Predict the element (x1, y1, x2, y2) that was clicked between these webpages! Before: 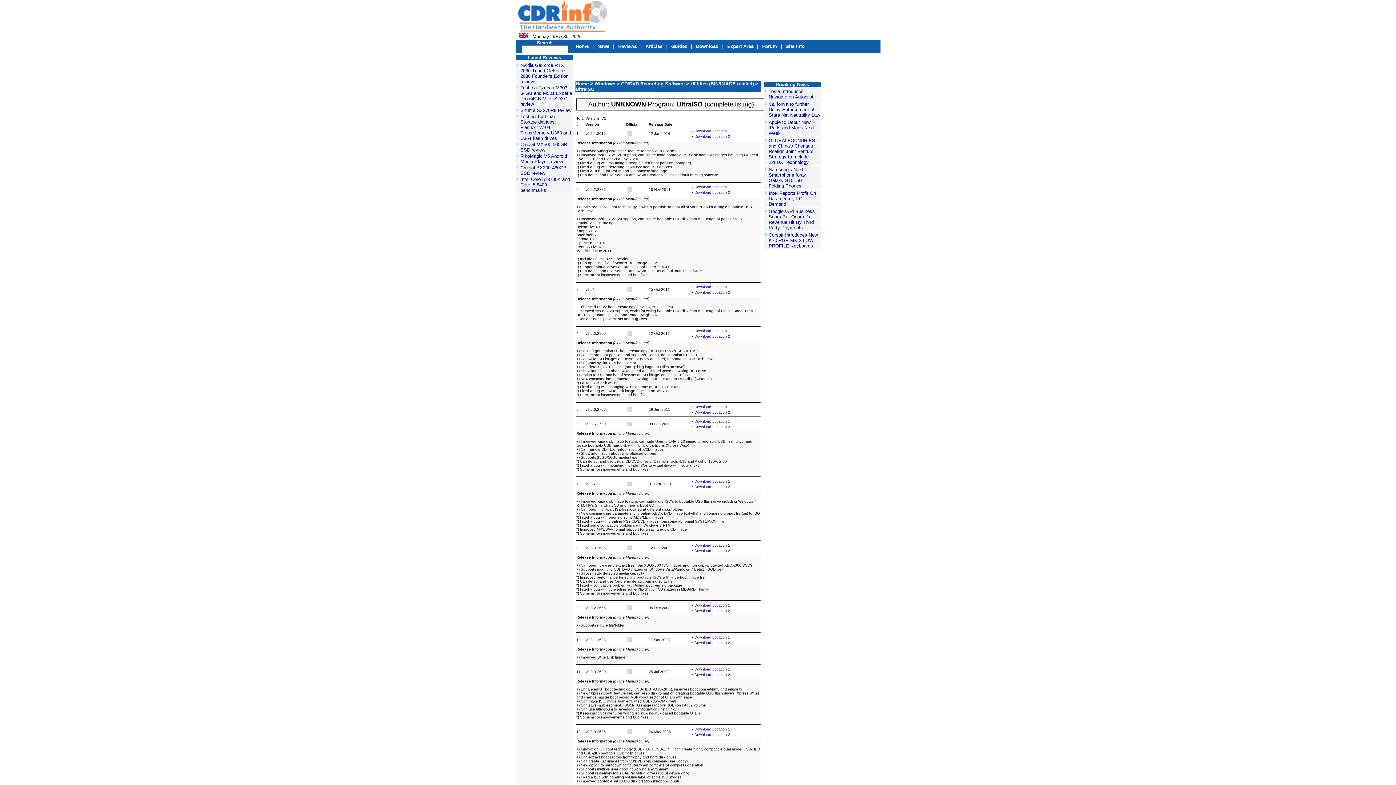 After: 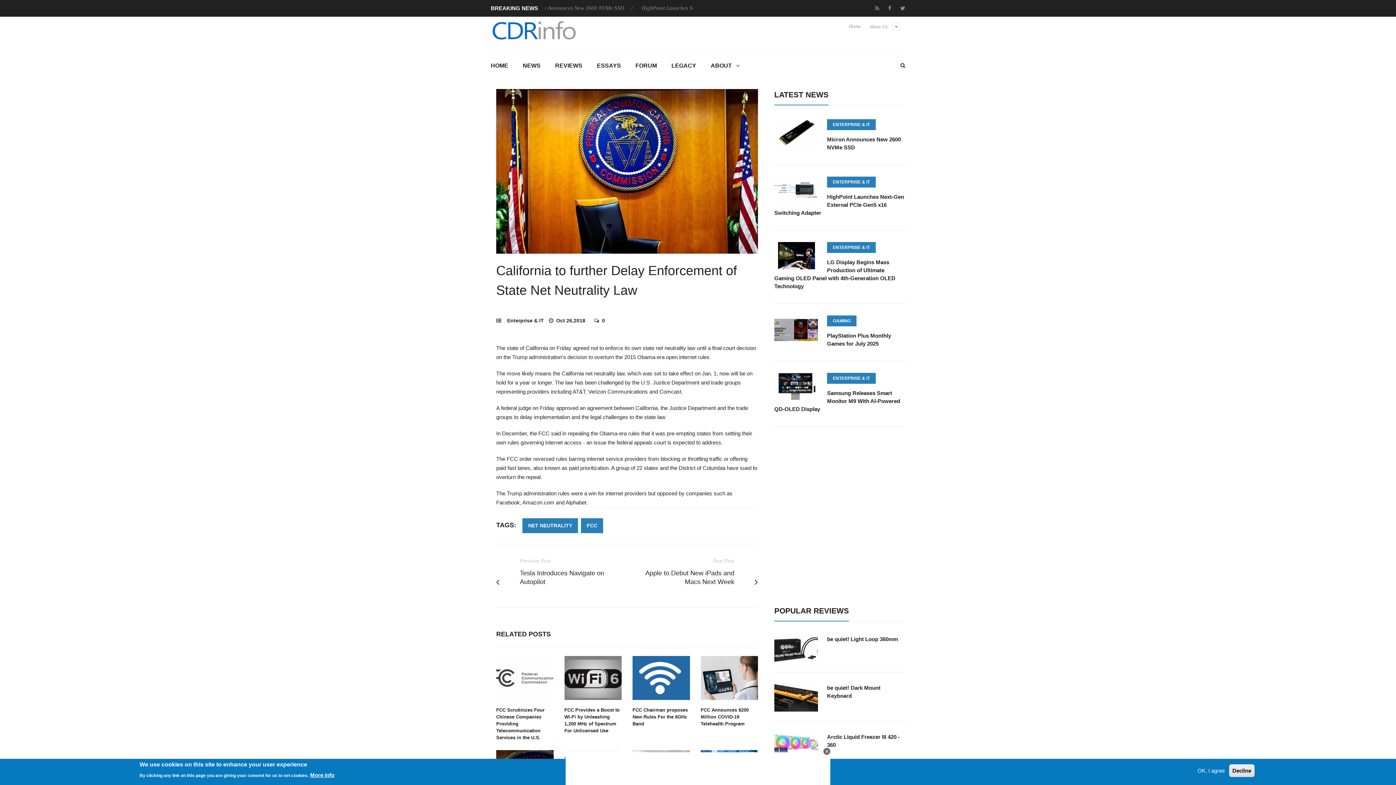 Action: bbox: (768, 101, 820, 117) label: California to further Delay Enforcement of State Net Neutrality Law